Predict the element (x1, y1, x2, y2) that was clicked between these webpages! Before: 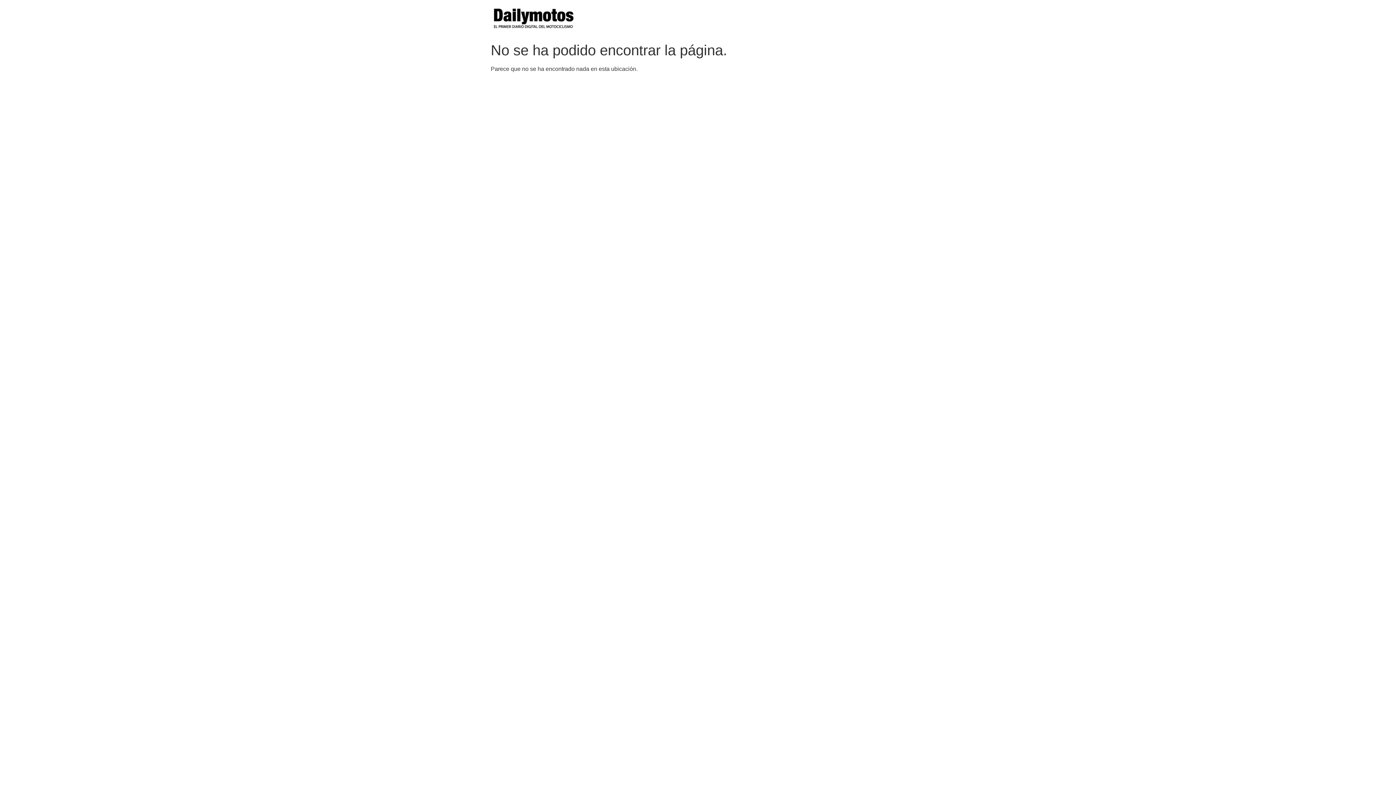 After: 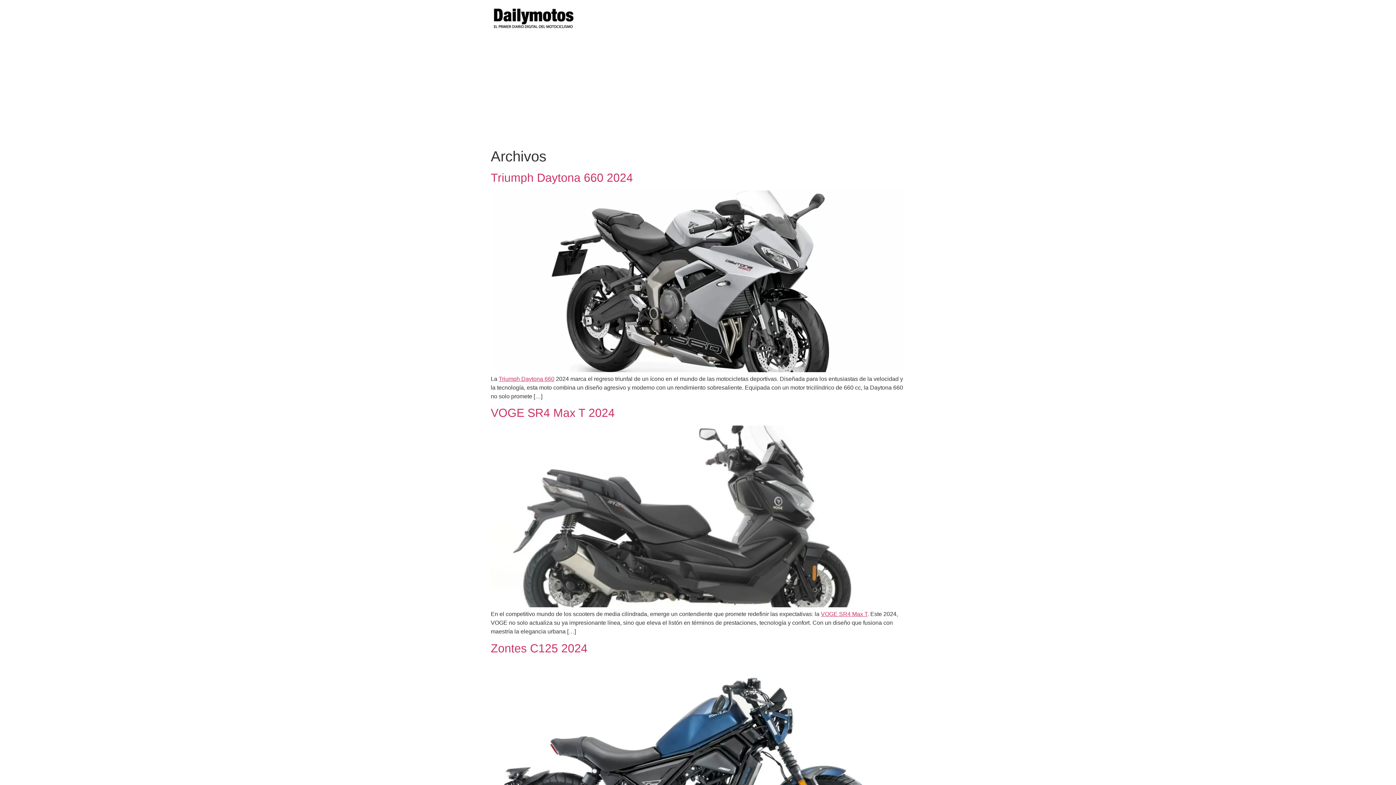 Action: bbox: (490, 5, 578, 32)